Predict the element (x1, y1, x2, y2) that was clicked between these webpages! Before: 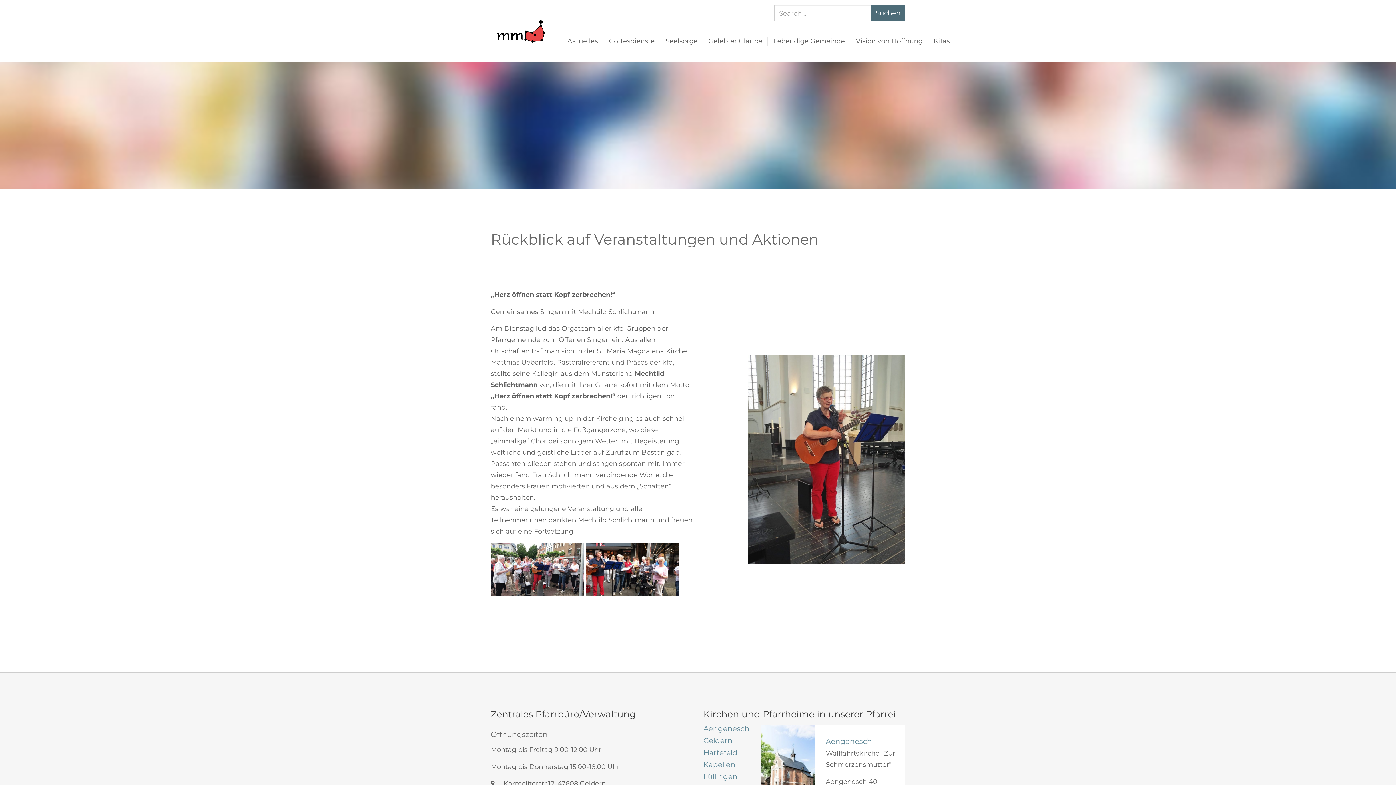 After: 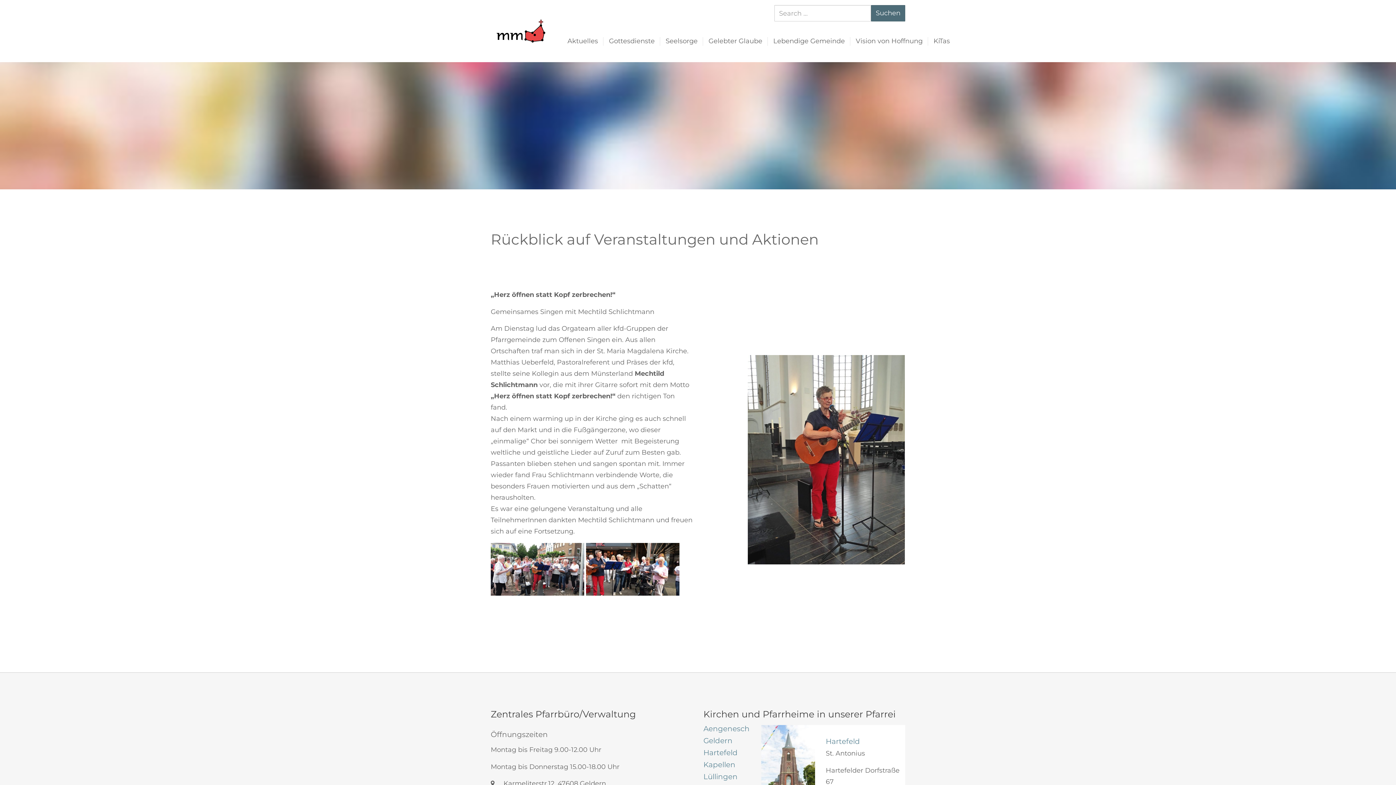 Action: bbox: (703, 749, 749, 756) label: Hartefeld